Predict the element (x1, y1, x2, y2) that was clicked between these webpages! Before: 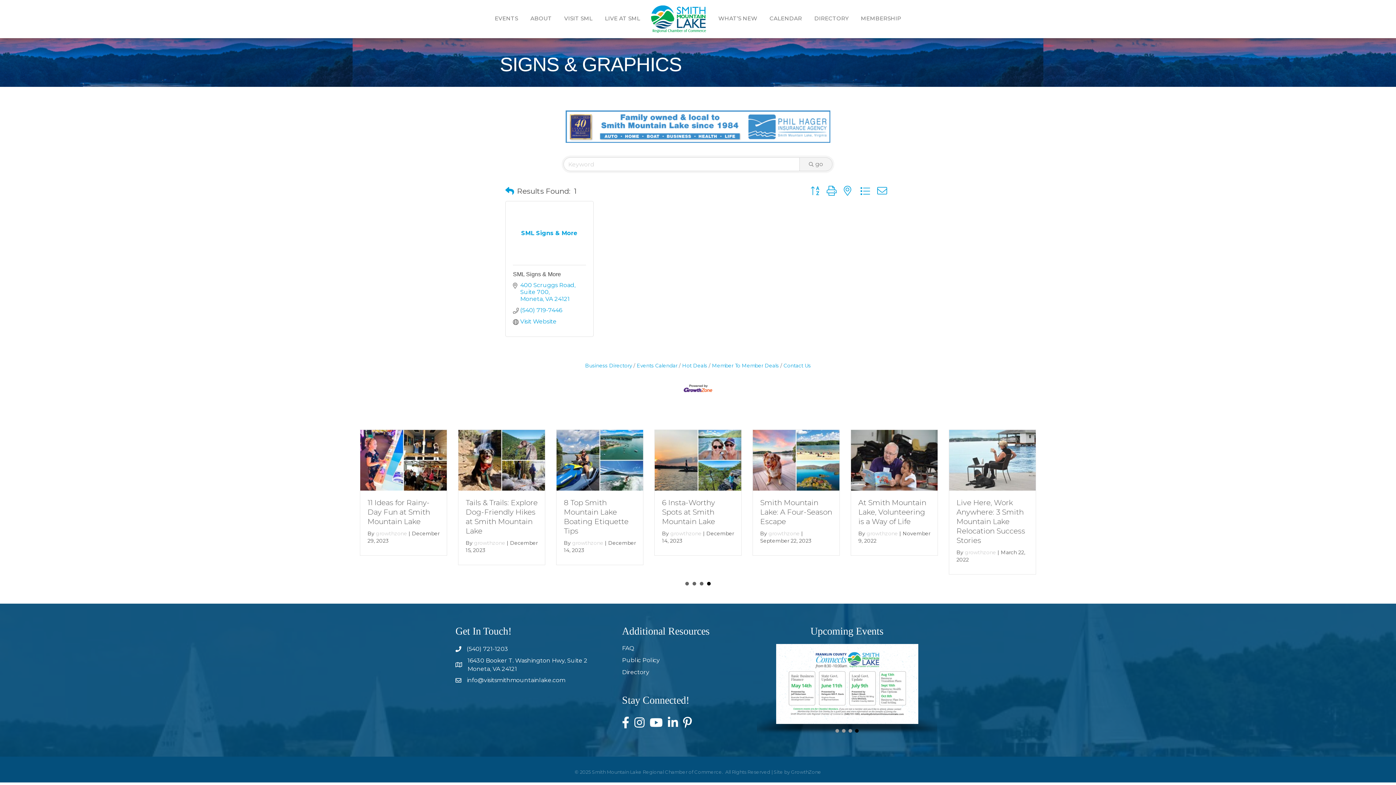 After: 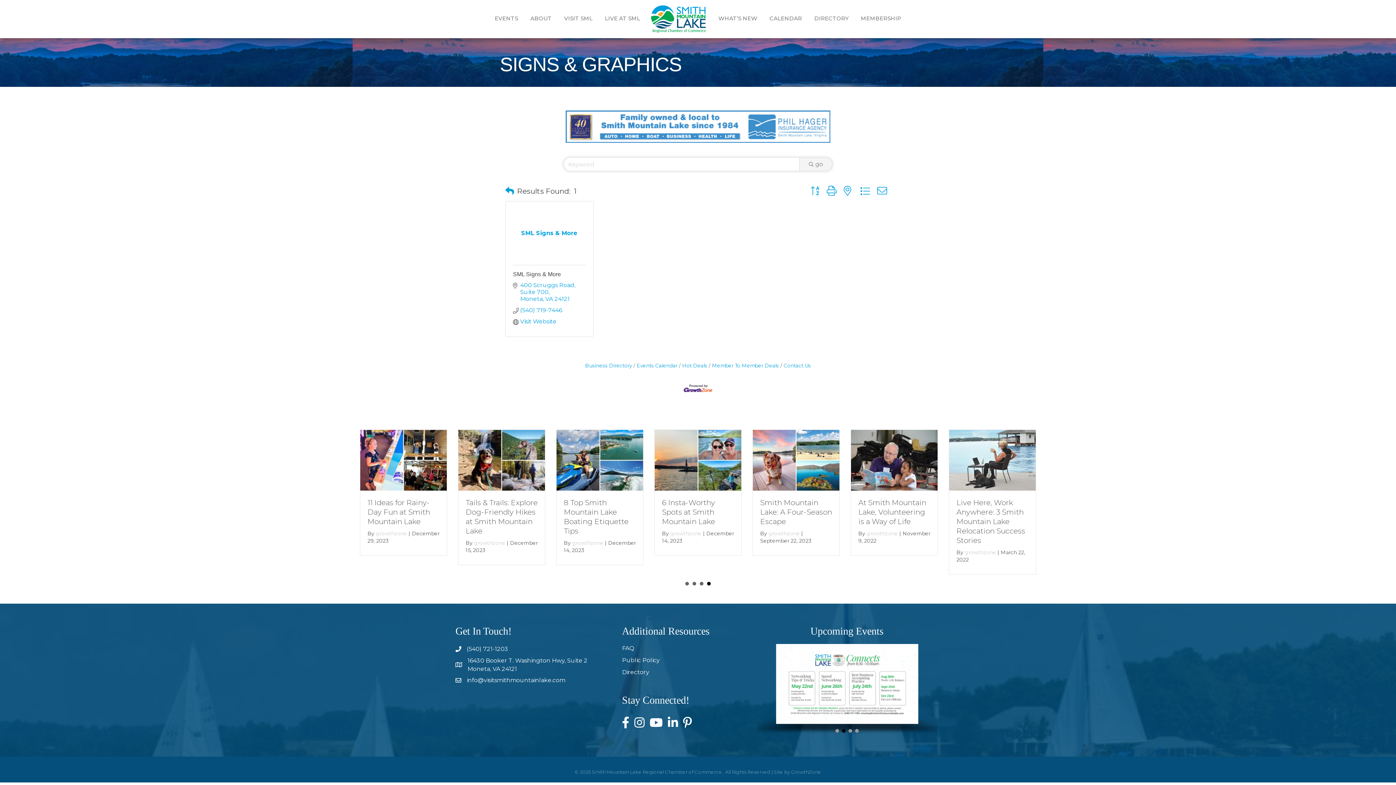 Action: bbox: (867, 631, 948, 718)